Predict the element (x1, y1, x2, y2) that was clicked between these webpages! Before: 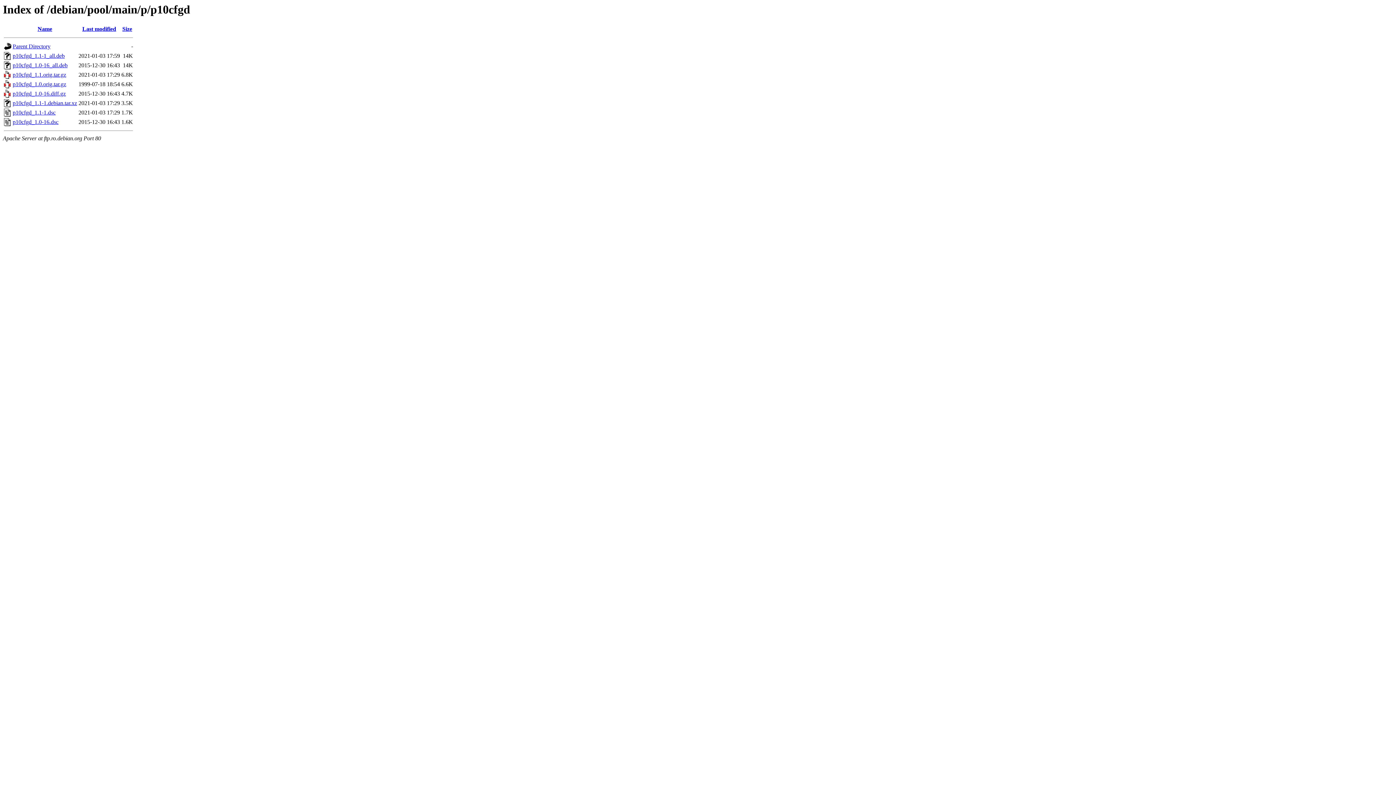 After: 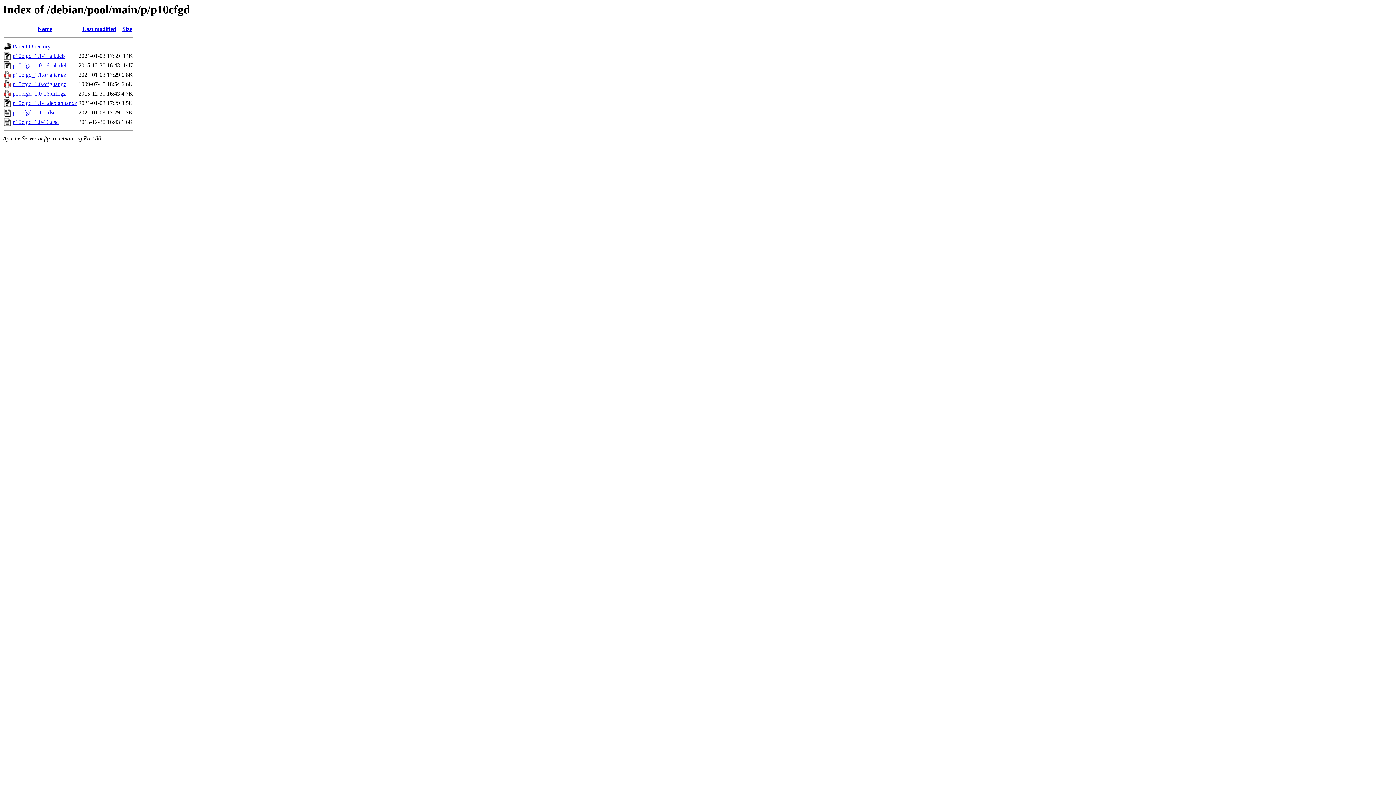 Action: bbox: (12, 81, 66, 87) label: p10cfgd_1.0.orig.tar.gz